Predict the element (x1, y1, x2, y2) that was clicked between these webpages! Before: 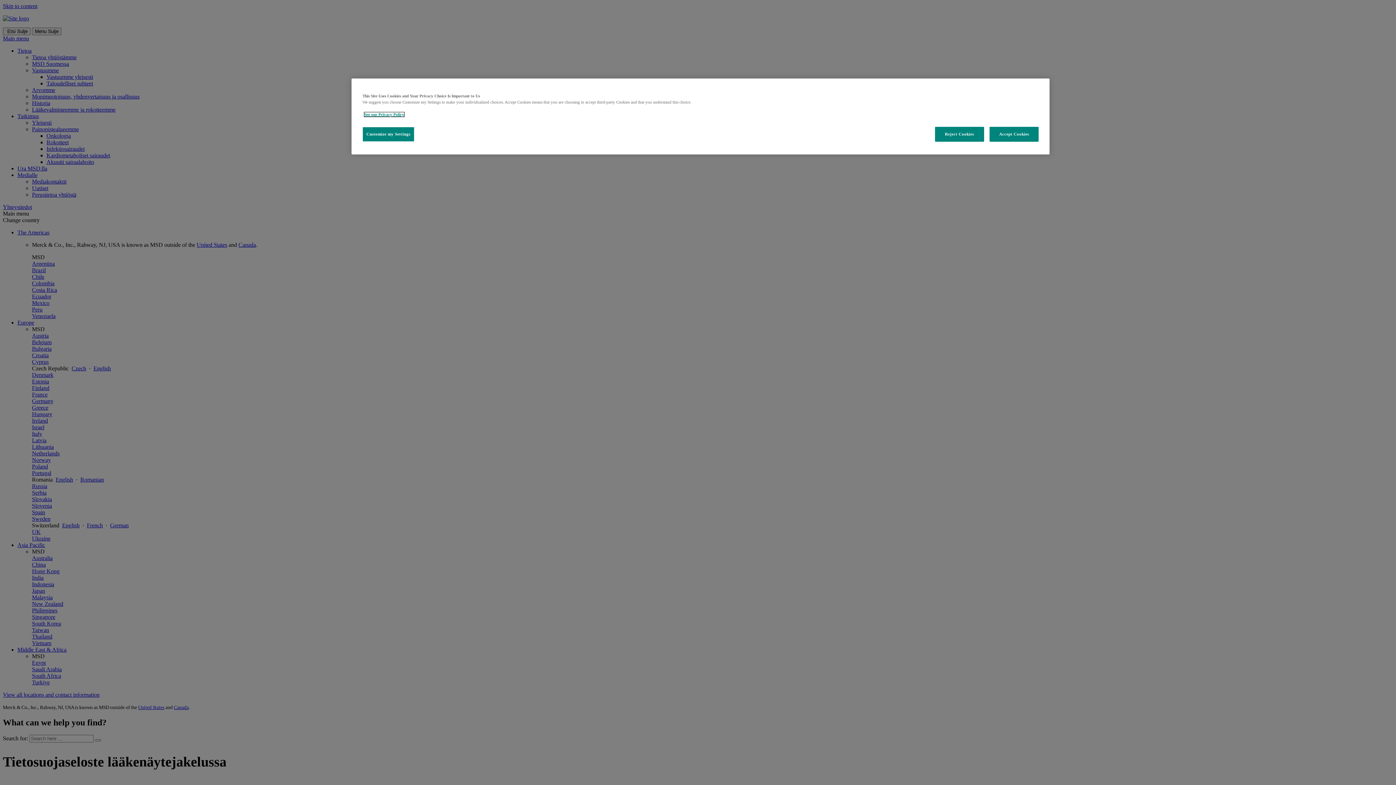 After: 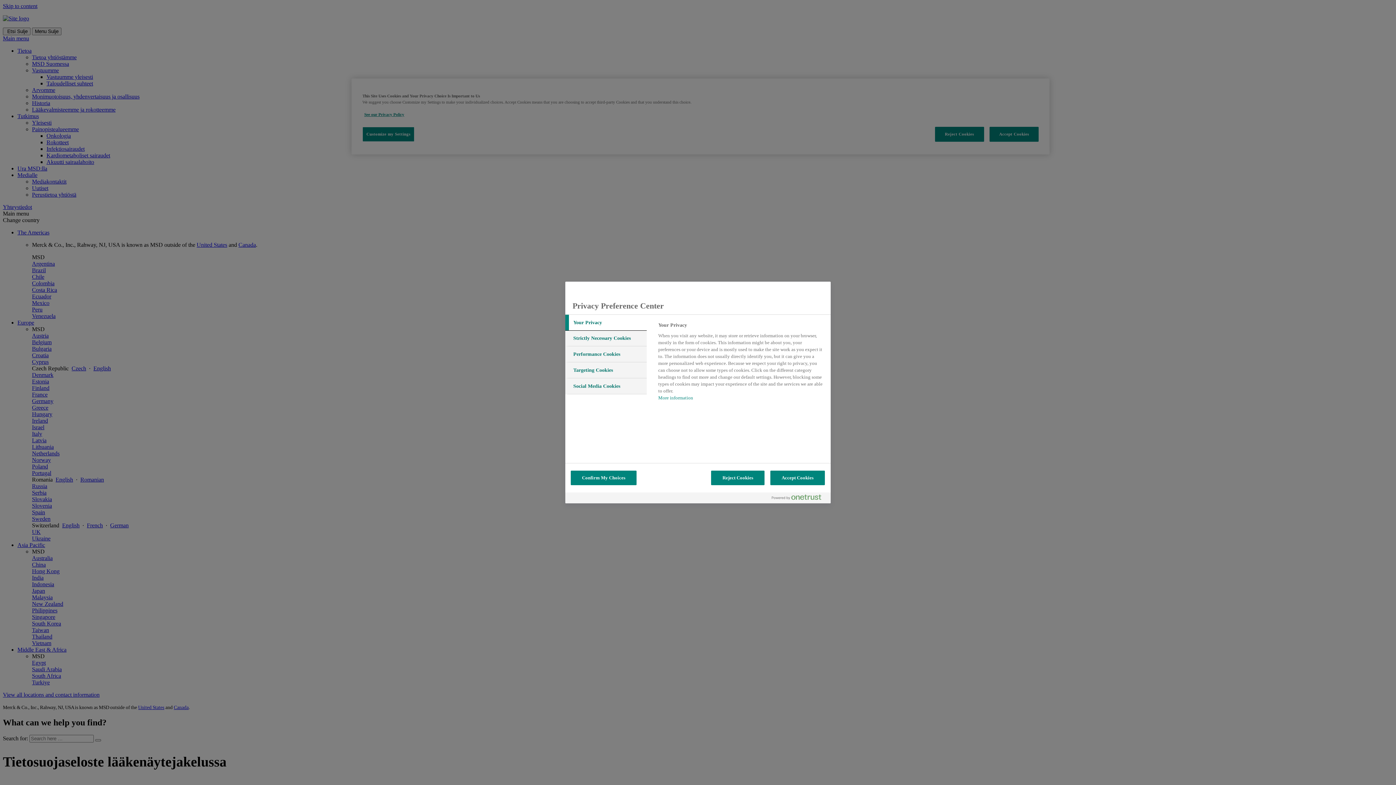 Action: bbox: (362, 126, 414, 141) label: Customize my Settings